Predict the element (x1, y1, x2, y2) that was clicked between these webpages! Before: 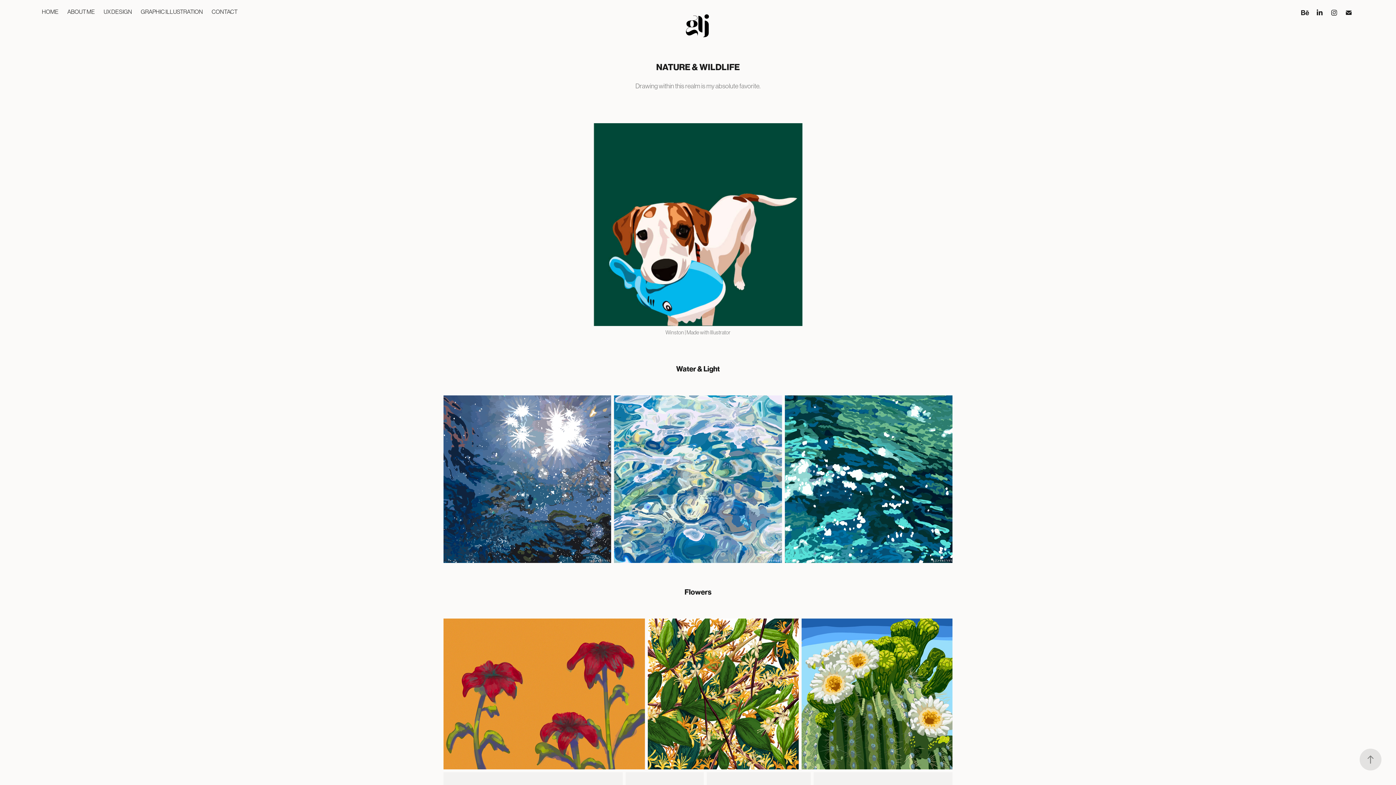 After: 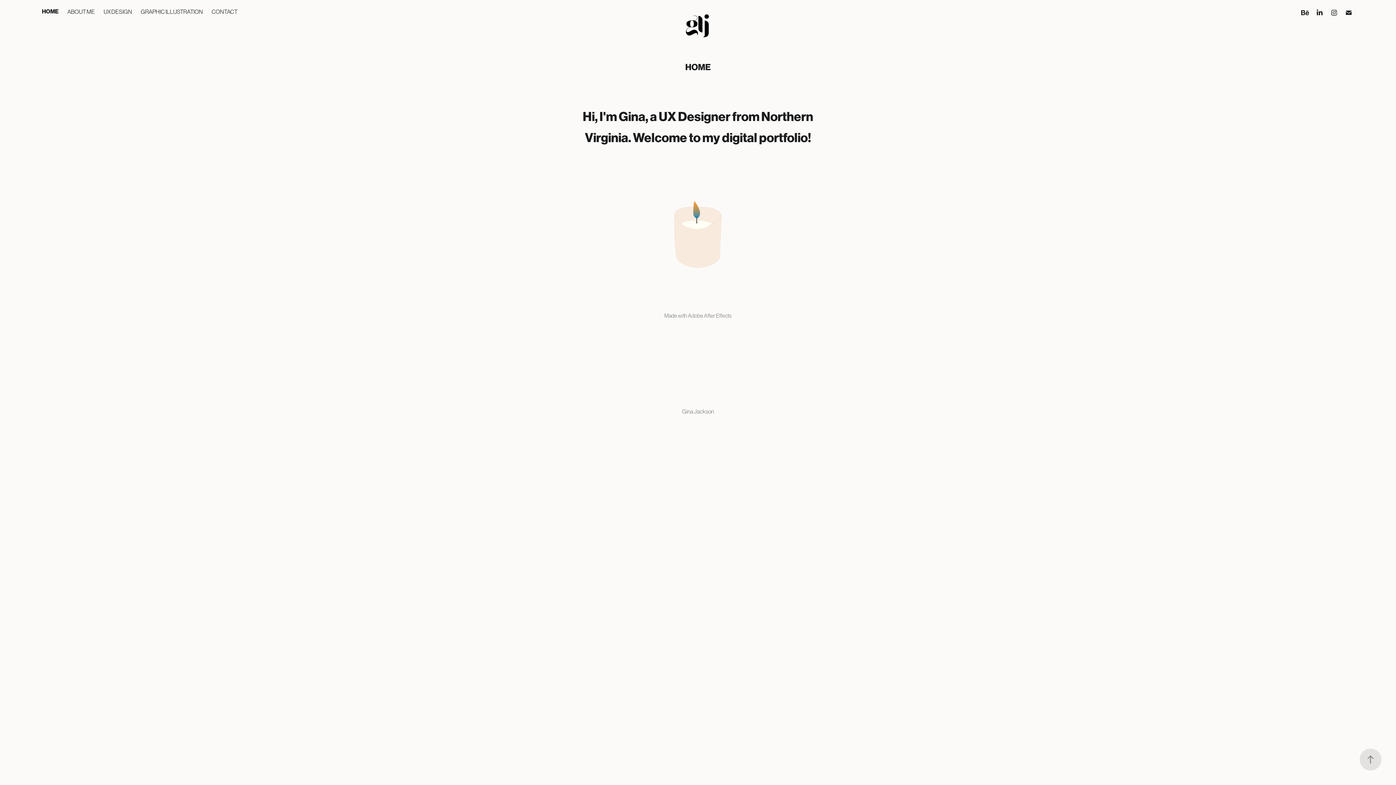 Action: label: HOME bbox: (41, 8, 58, 14)